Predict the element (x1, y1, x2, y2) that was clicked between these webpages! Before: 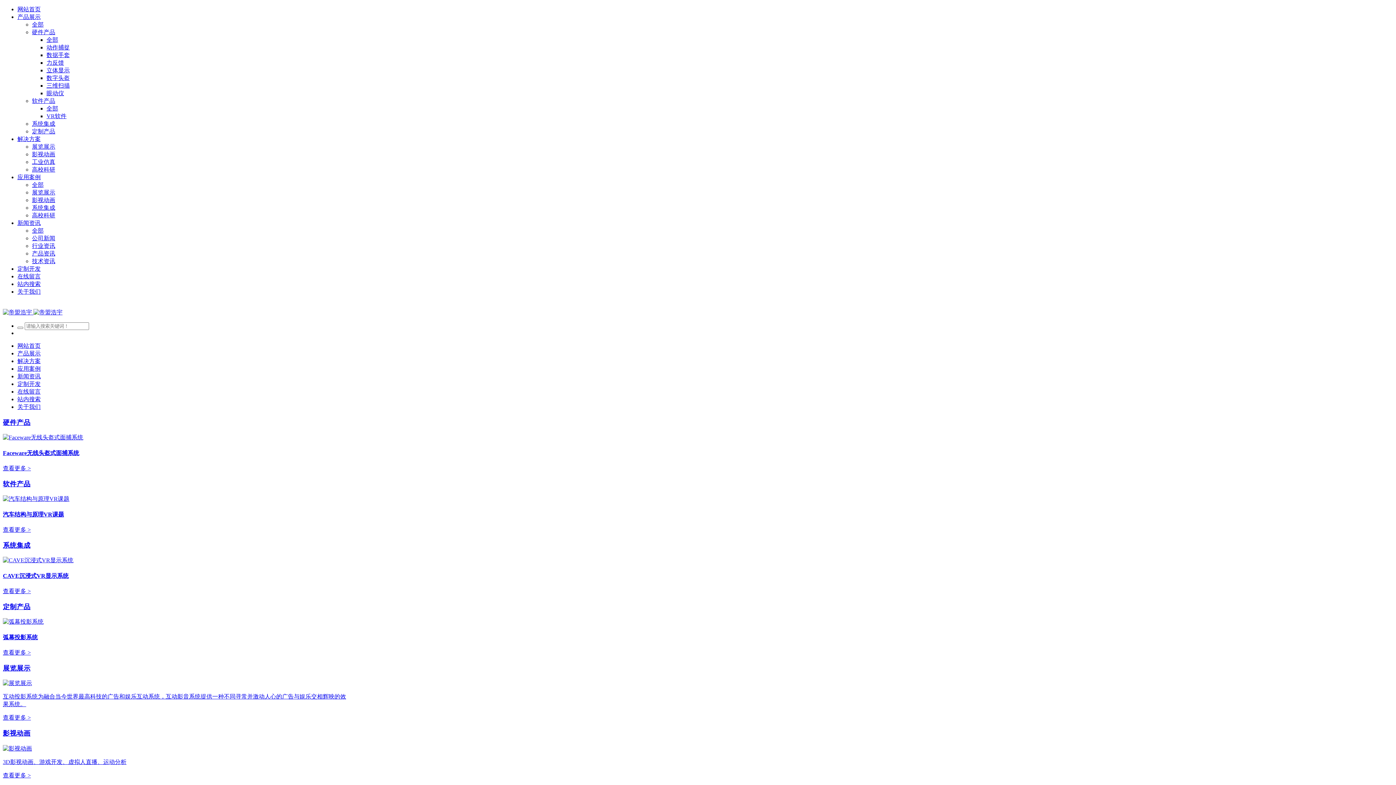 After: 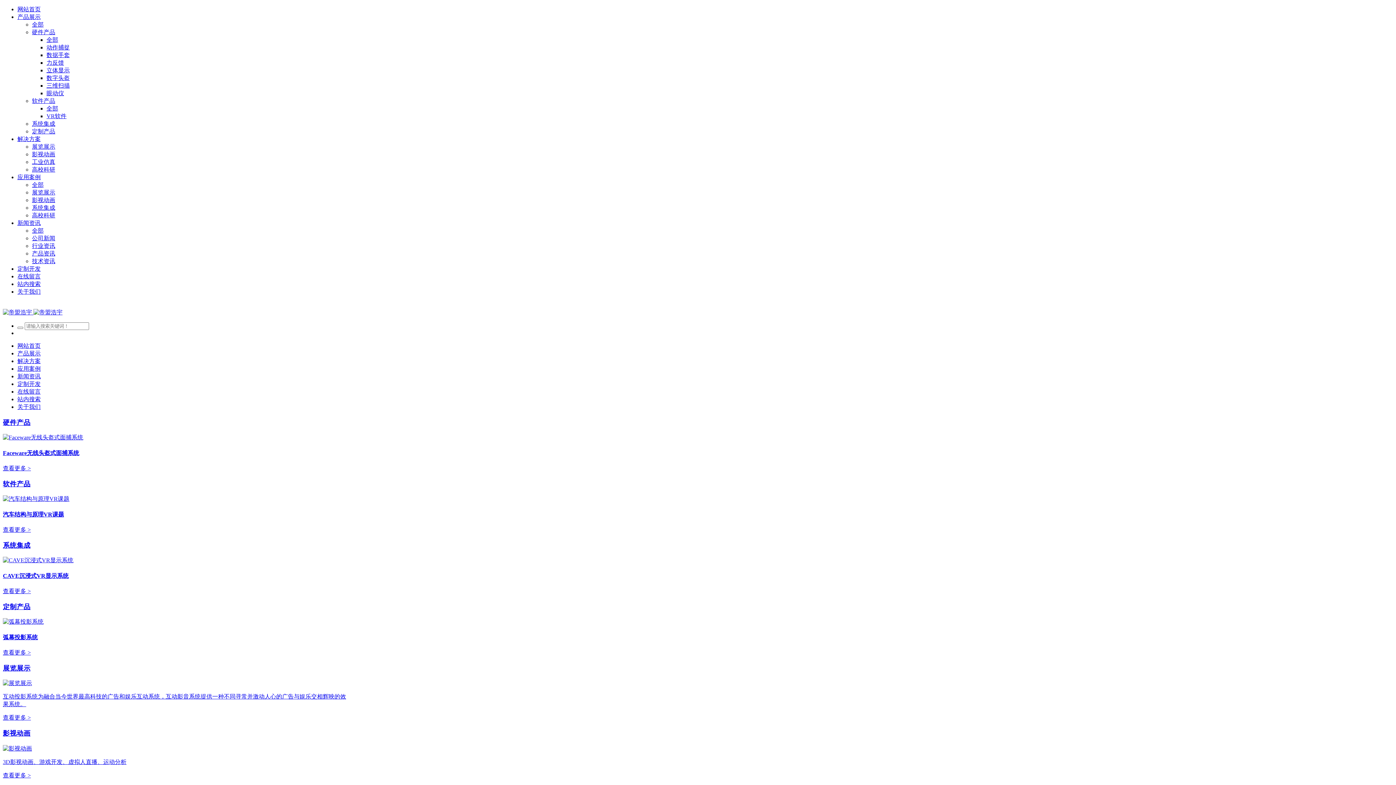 Action: label: 系统集成 bbox: (32, 204, 55, 210)